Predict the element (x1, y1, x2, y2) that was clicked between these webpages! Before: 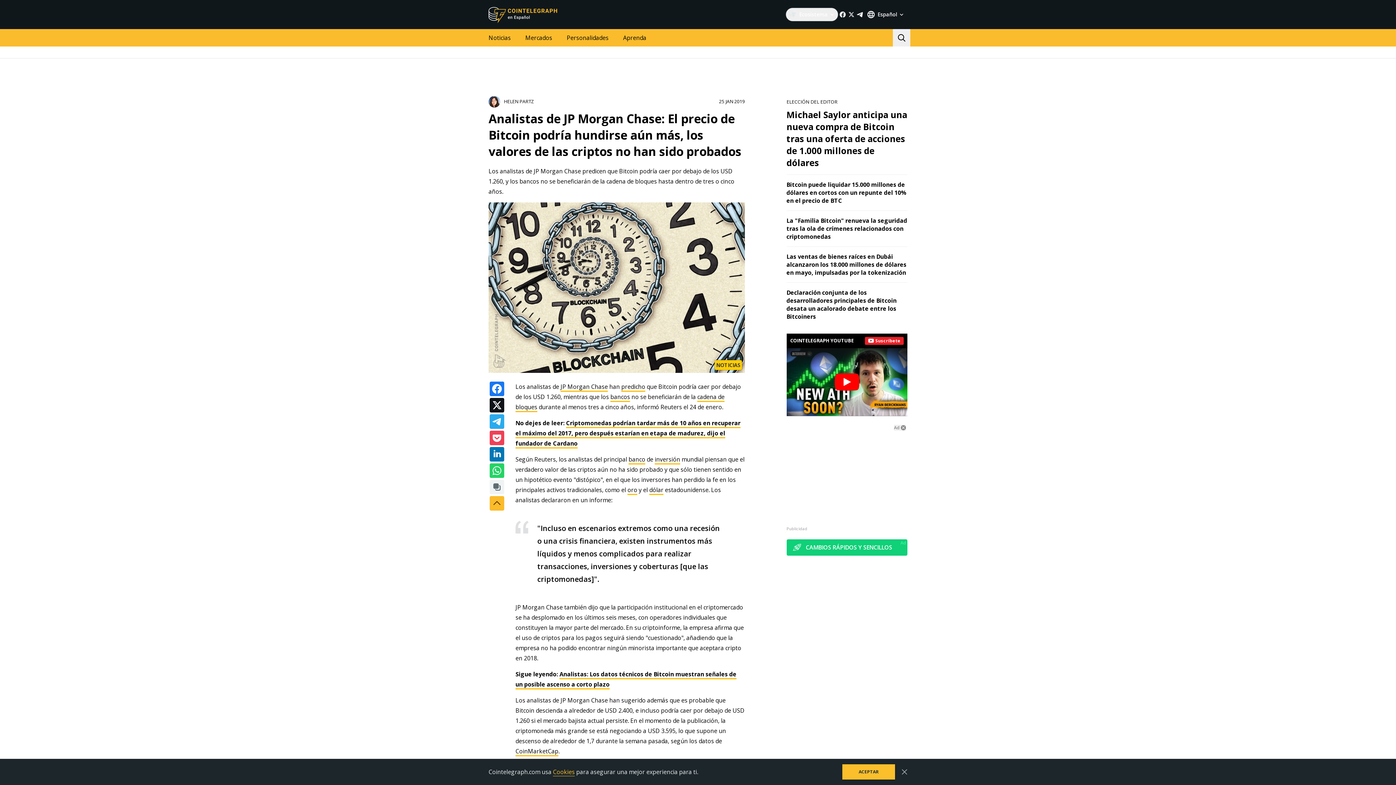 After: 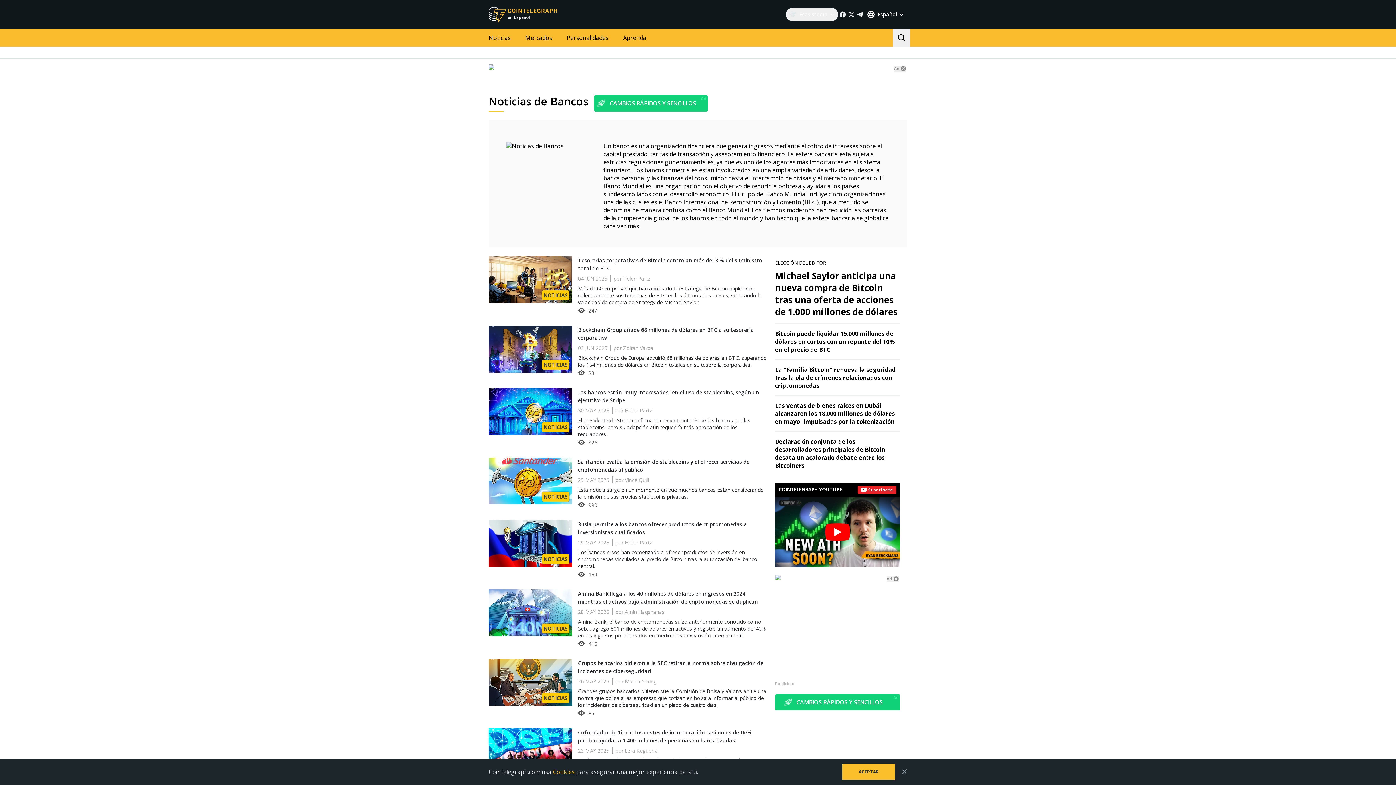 Action: label: banco bbox: (628, 455, 645, 464)